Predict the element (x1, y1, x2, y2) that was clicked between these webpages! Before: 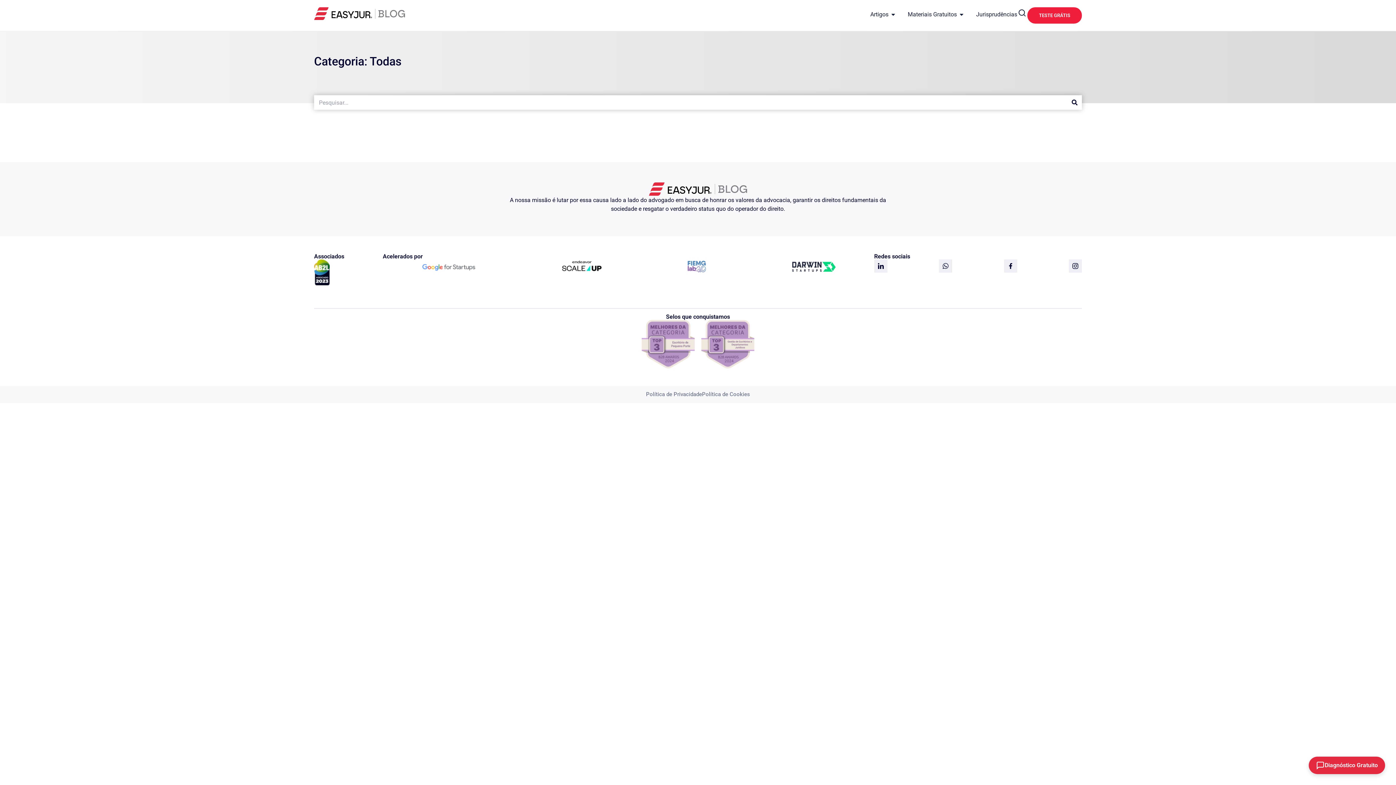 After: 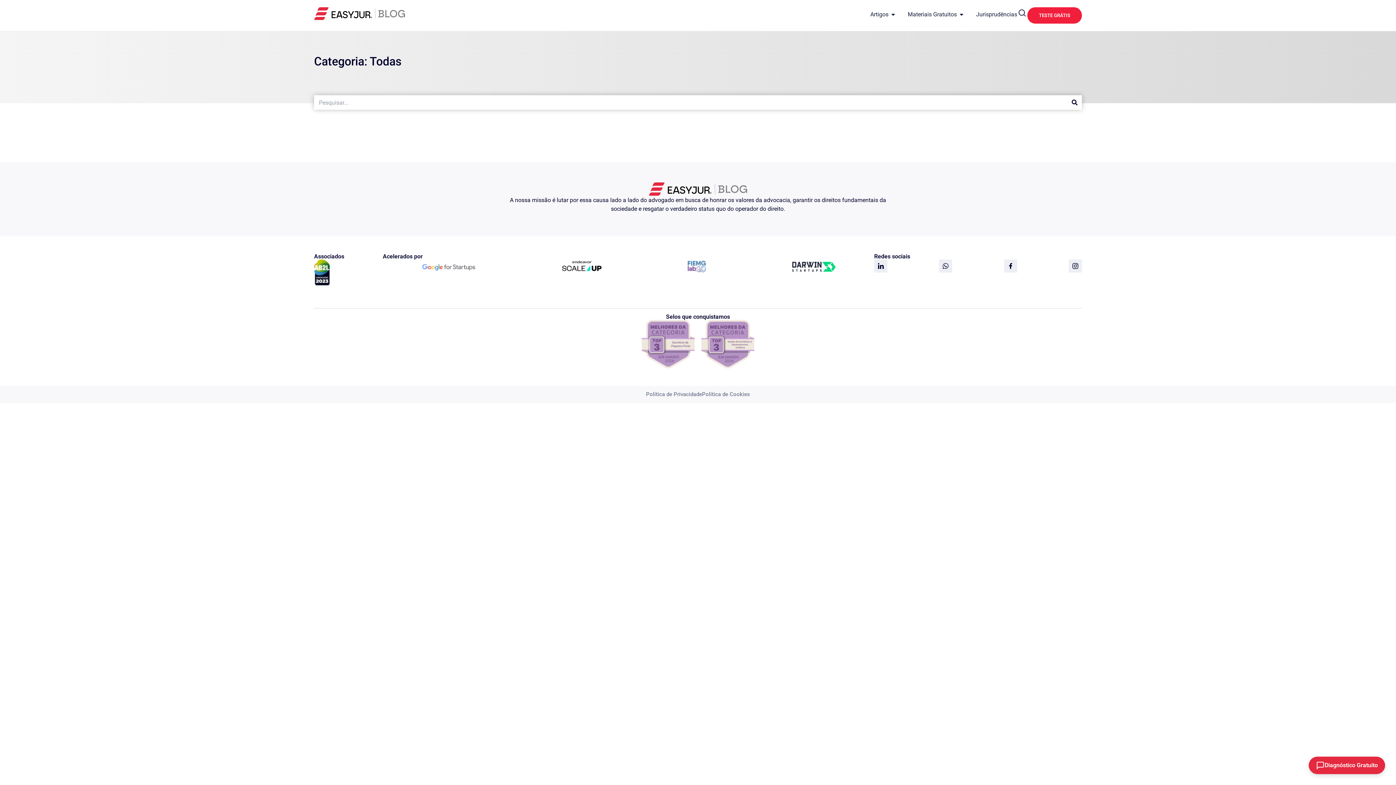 Action: bbox: (939, 259, 952, 272)